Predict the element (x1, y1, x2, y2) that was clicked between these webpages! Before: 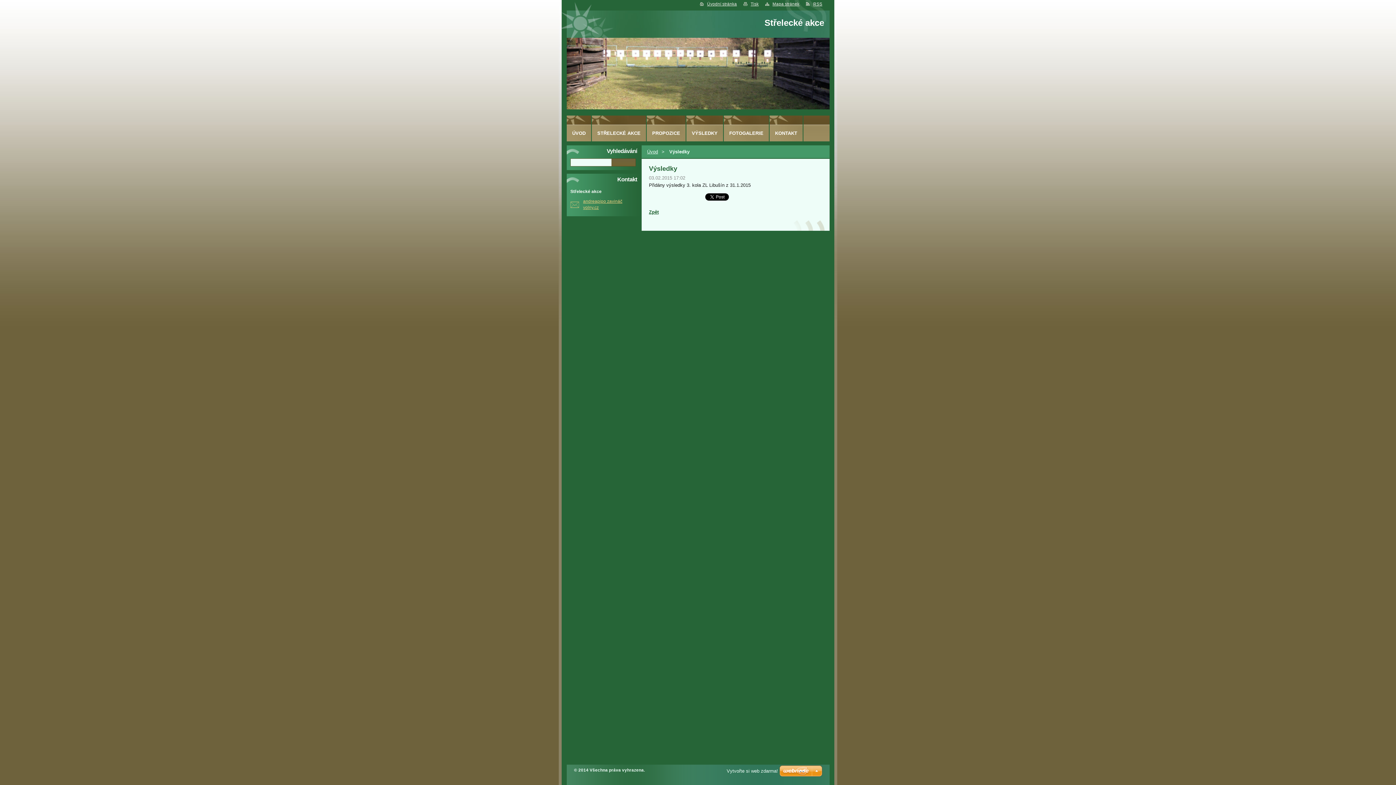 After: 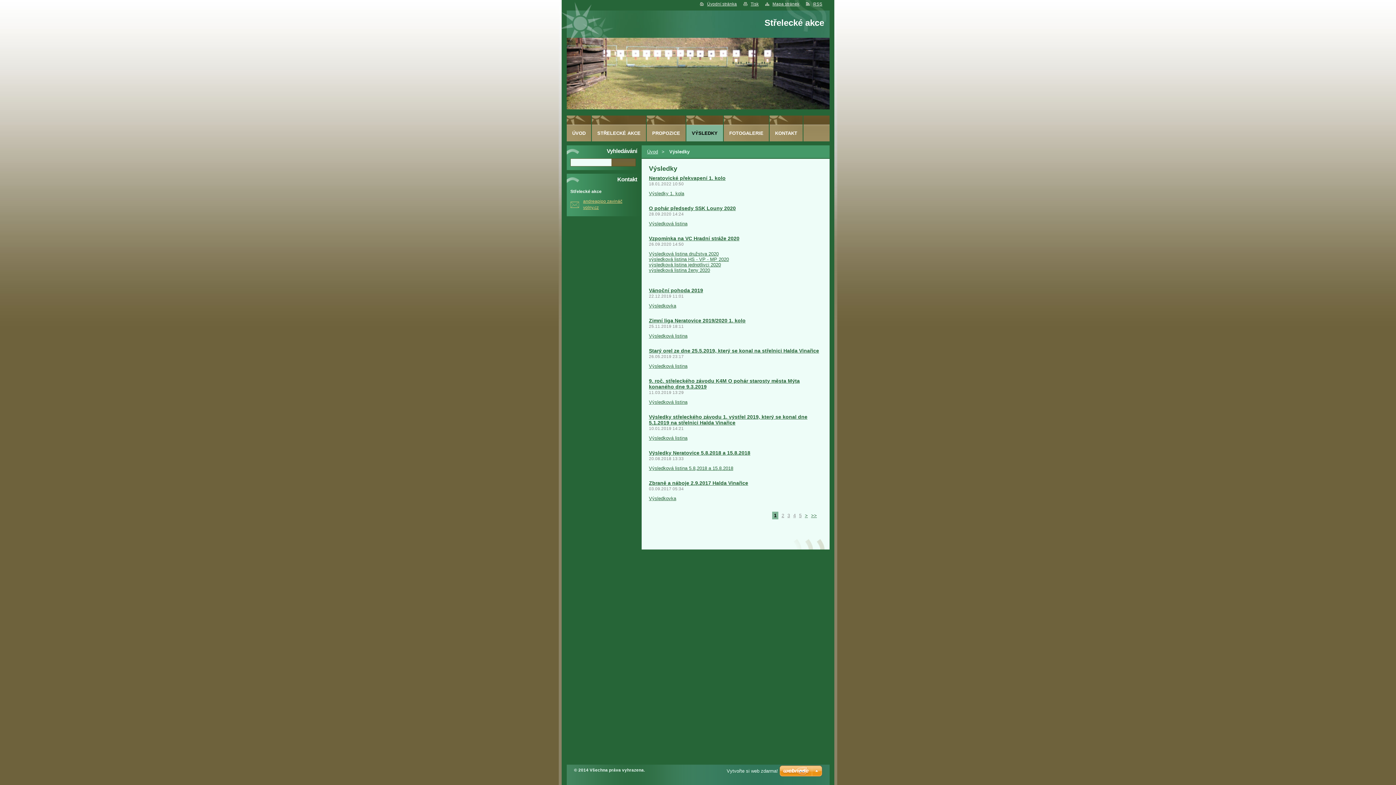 Action: bbox: (686, 124, 723, 141) label: VÝSLEDKY